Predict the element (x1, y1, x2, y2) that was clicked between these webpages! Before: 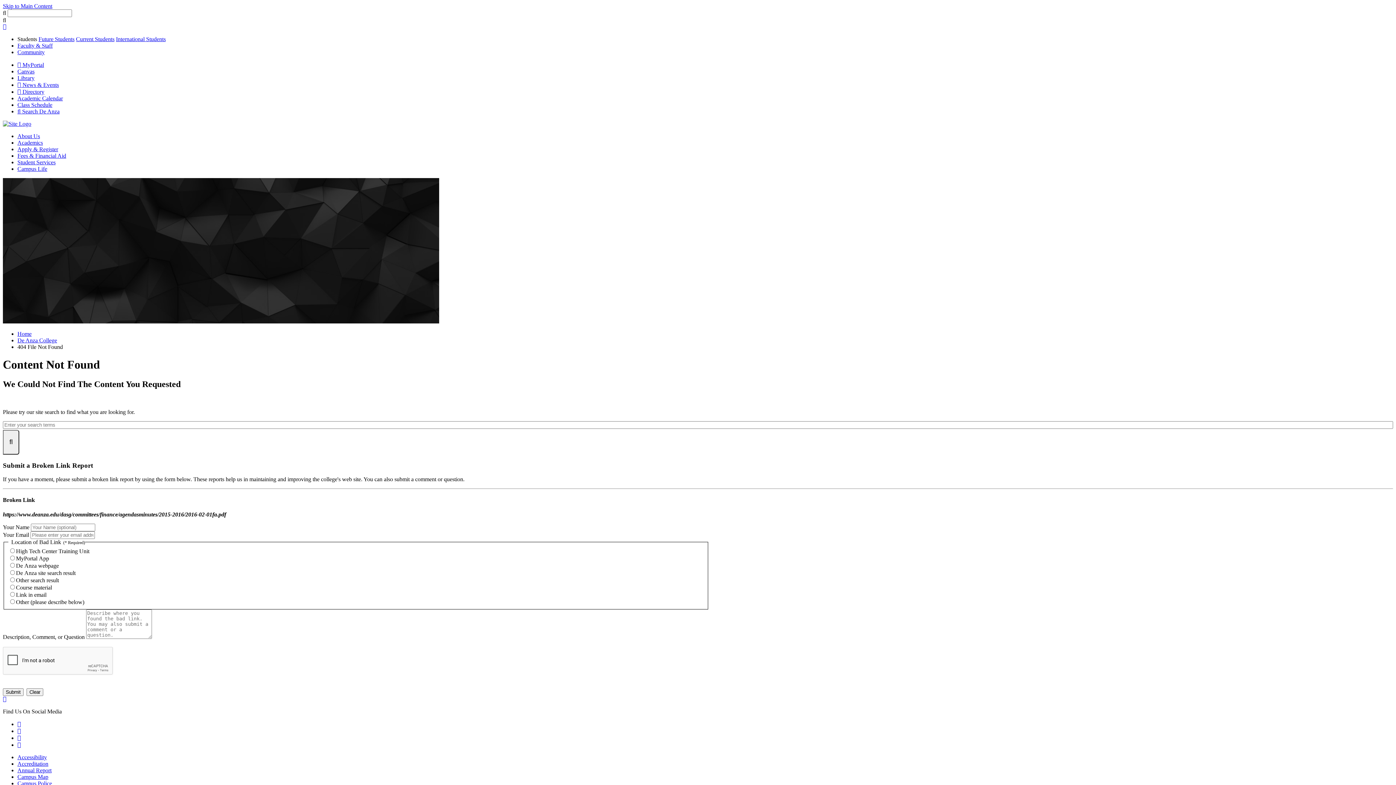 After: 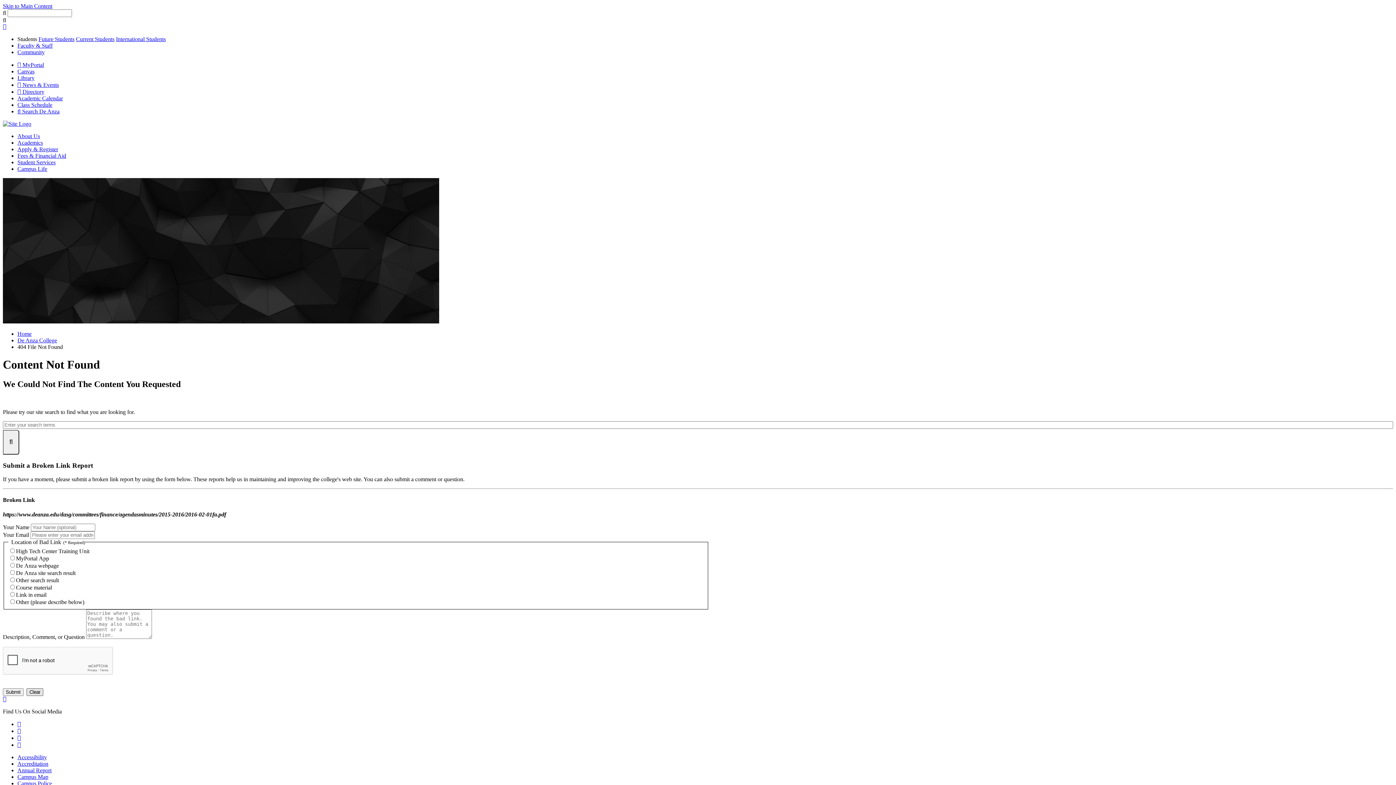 Action: bbox: (26, 688, 43, 696) label: Clear